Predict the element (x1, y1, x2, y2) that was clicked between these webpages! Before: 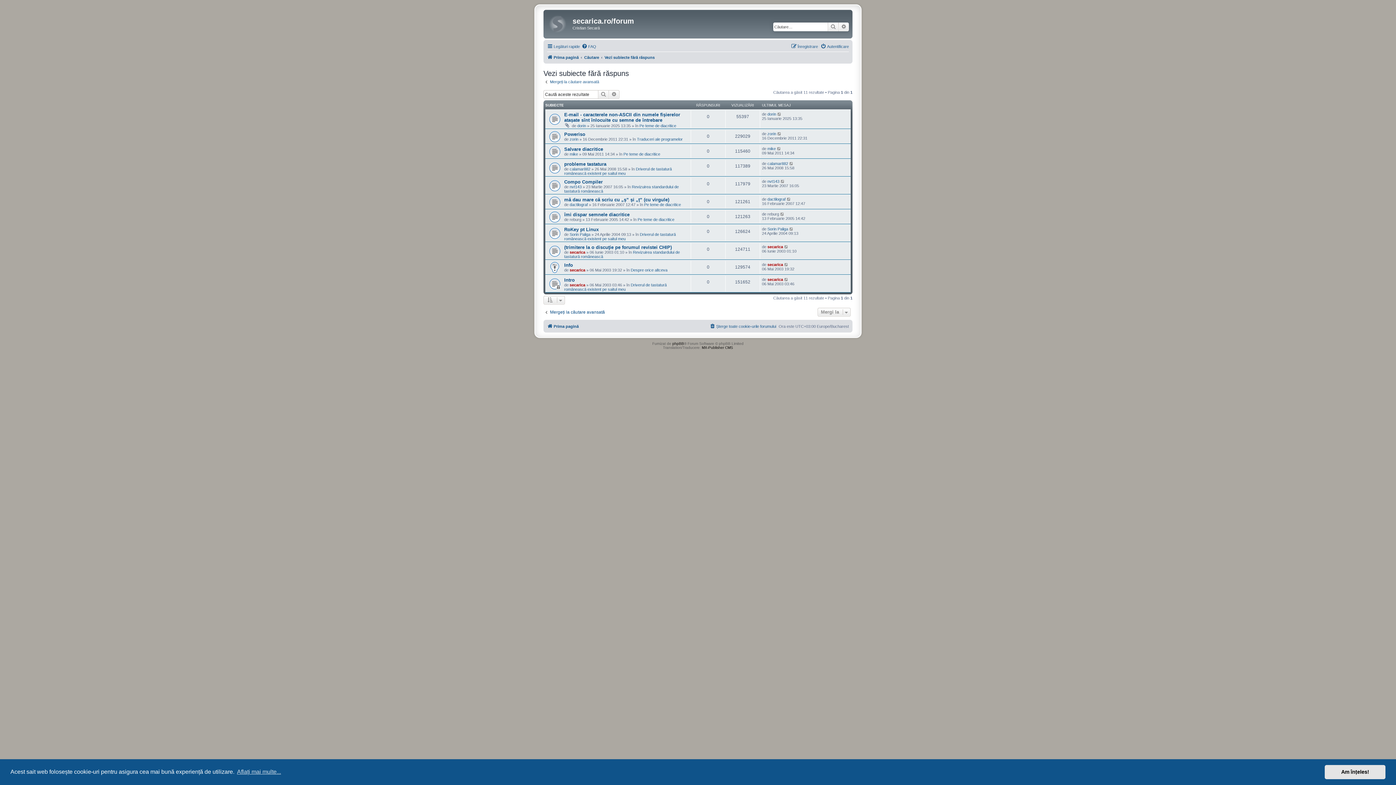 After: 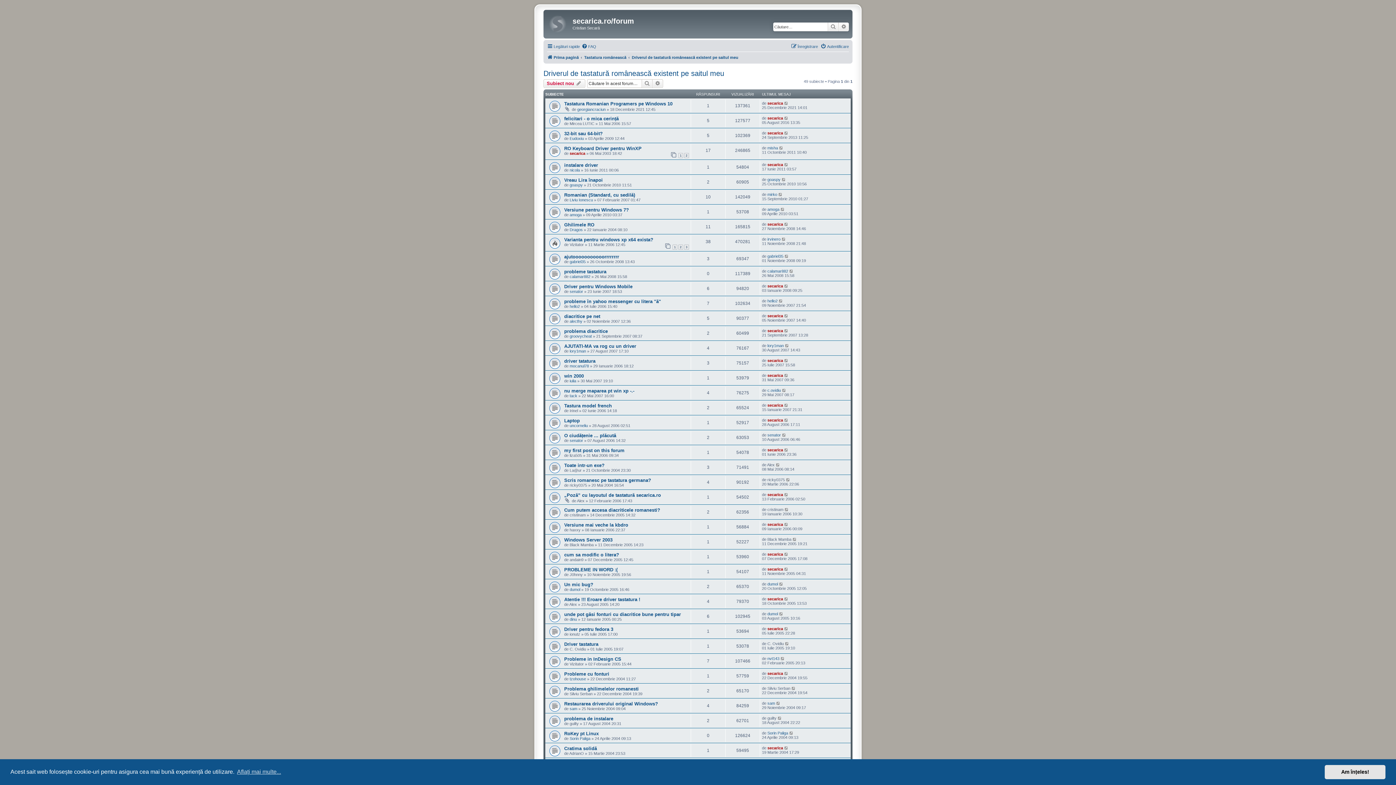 Action: bbox: (564, 166, 672, 175) label: Driverul de tastatură românească existent pe saitul meu